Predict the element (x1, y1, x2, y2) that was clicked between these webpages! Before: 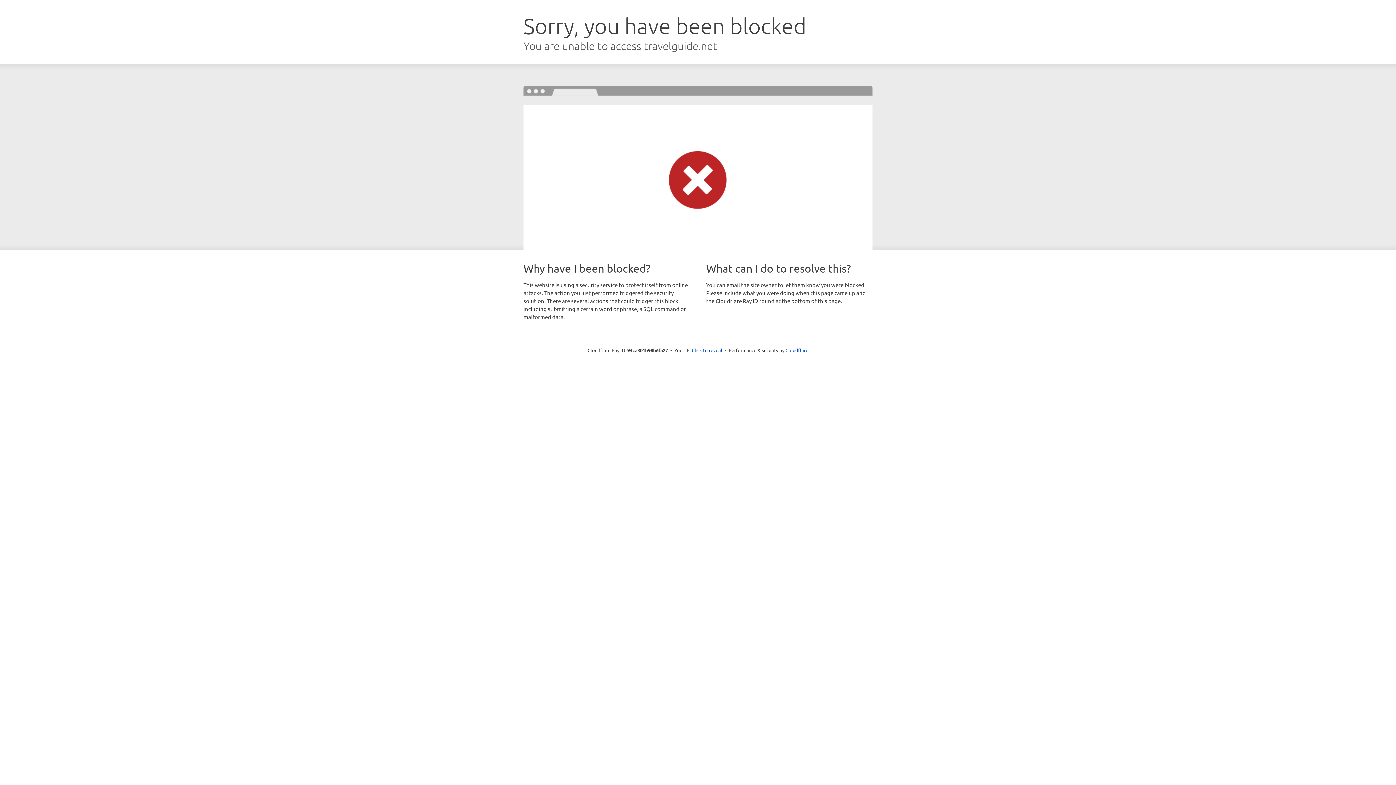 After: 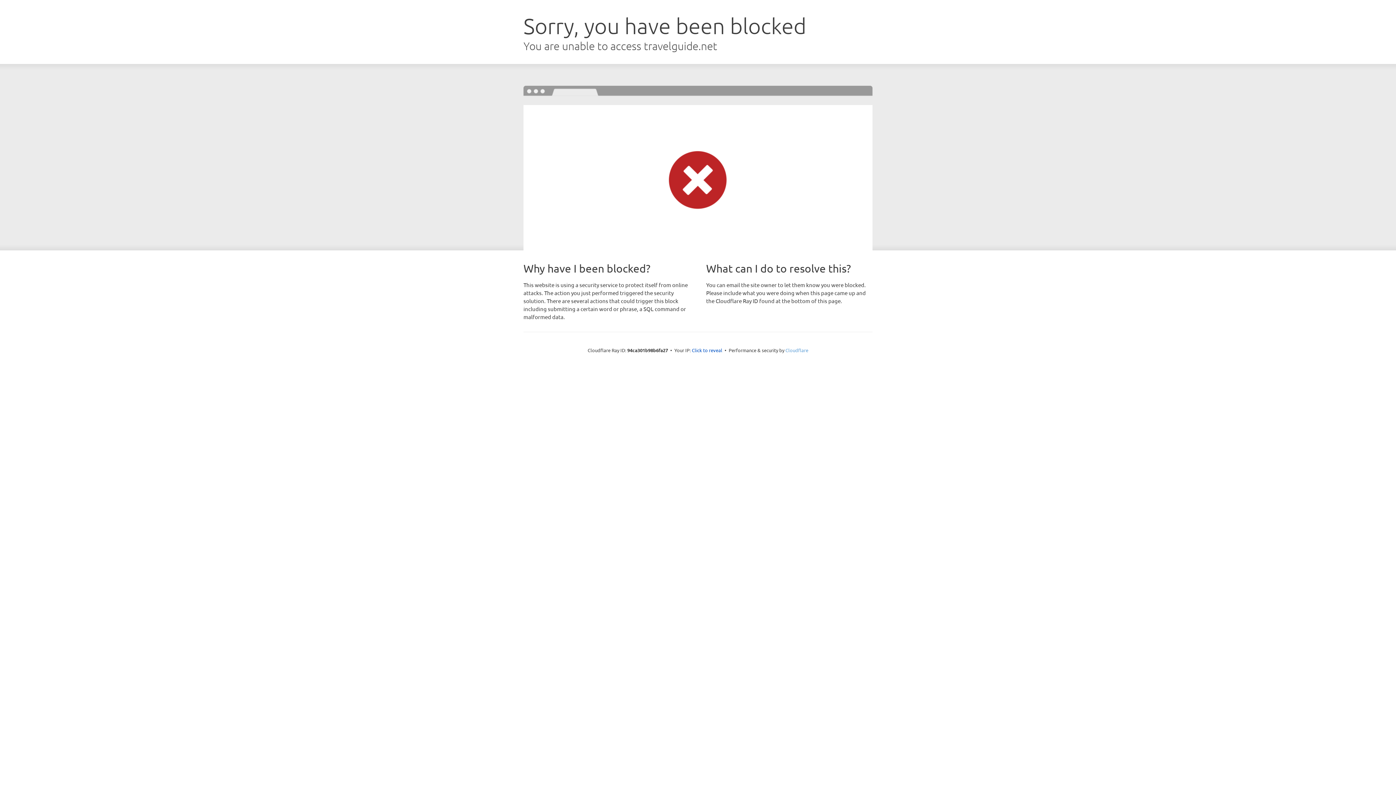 Action: label: Cloudflare bbox: (785, 347, 808, 353)